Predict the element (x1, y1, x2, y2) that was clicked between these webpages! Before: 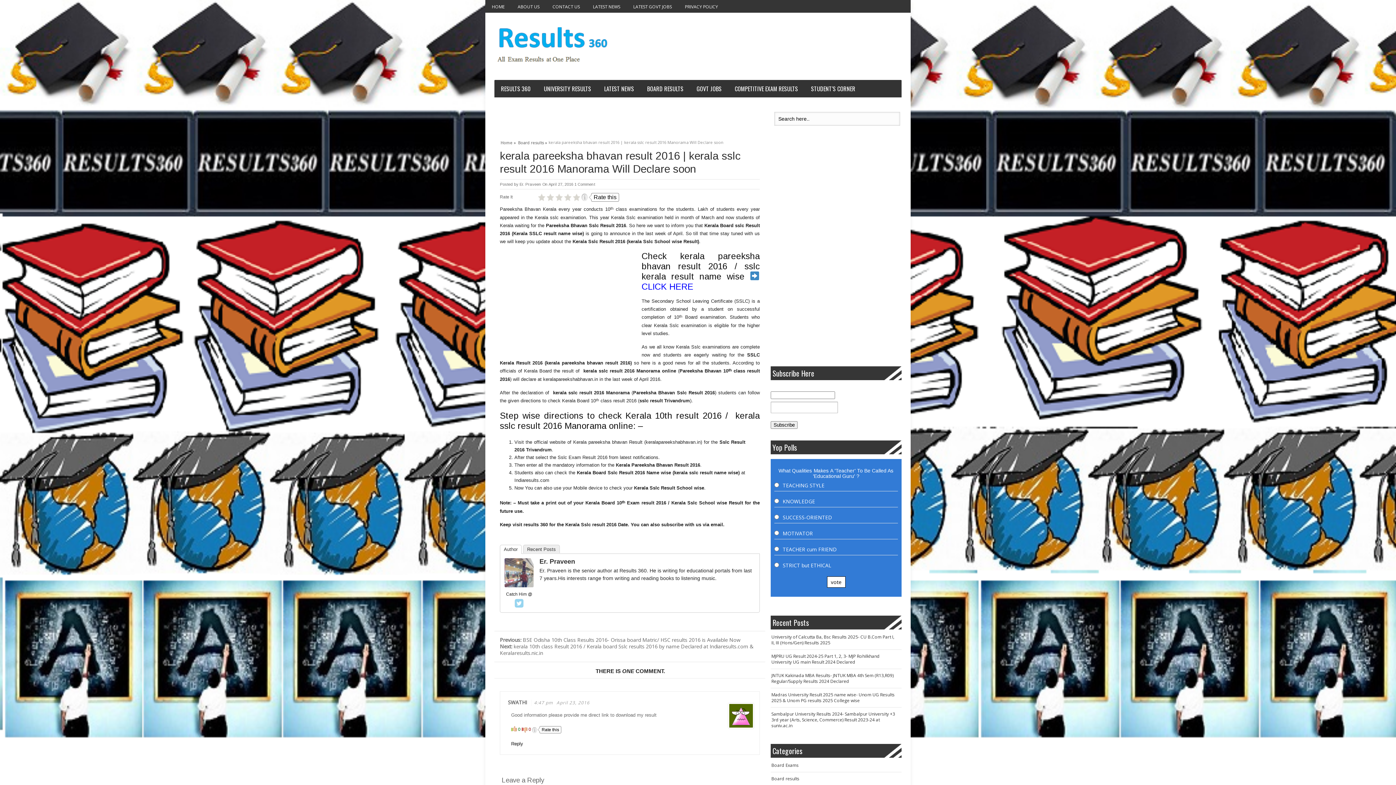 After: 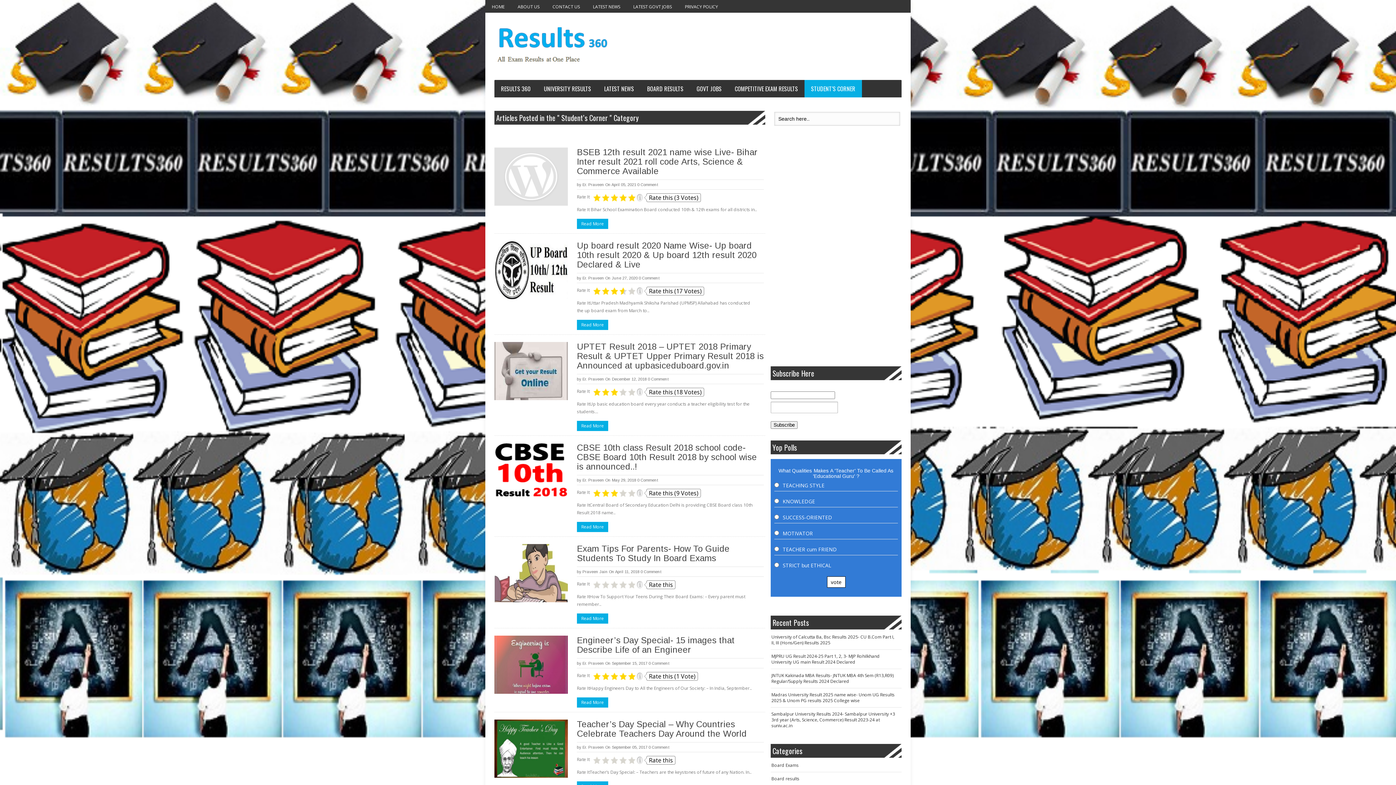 Action: bbox: (804, 80, 862, 97) label: STUDENT’S CORNER